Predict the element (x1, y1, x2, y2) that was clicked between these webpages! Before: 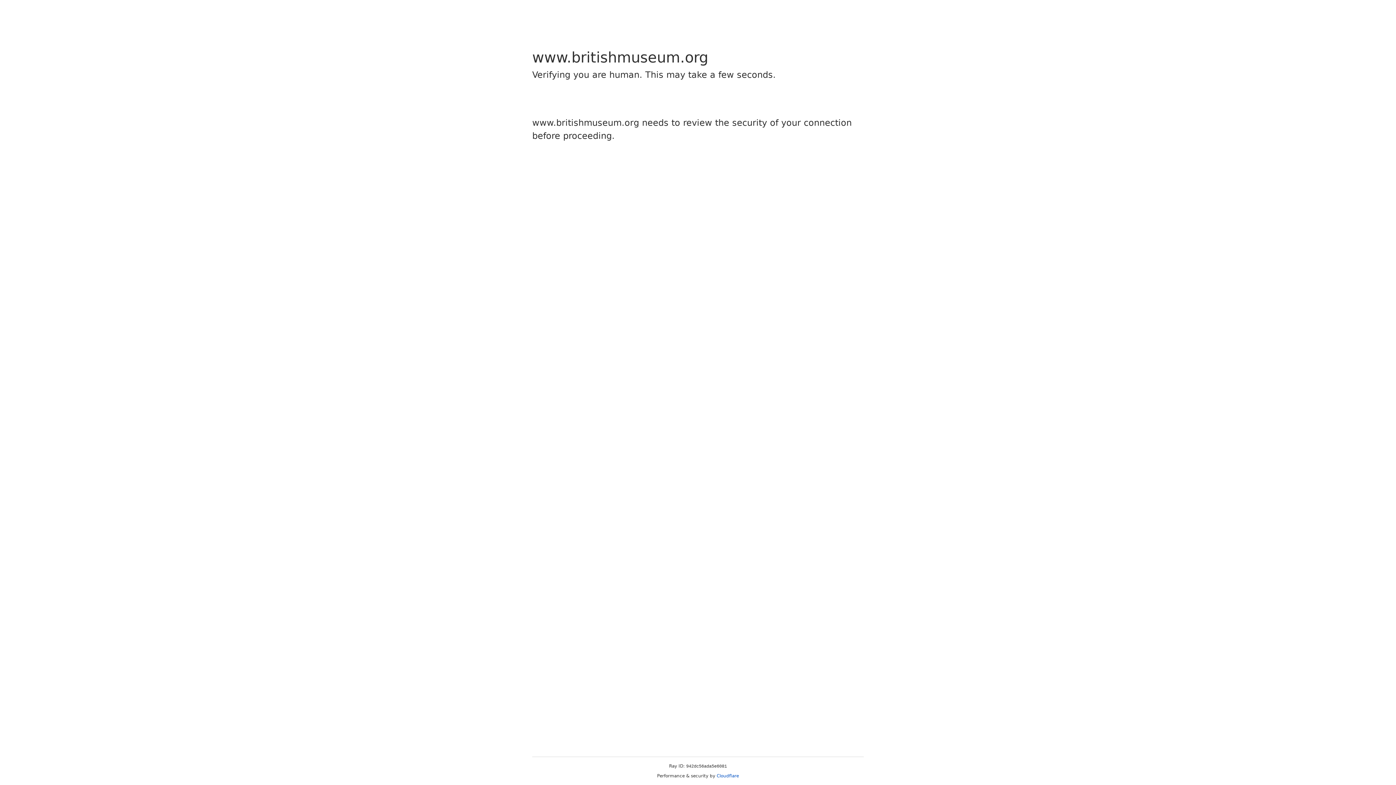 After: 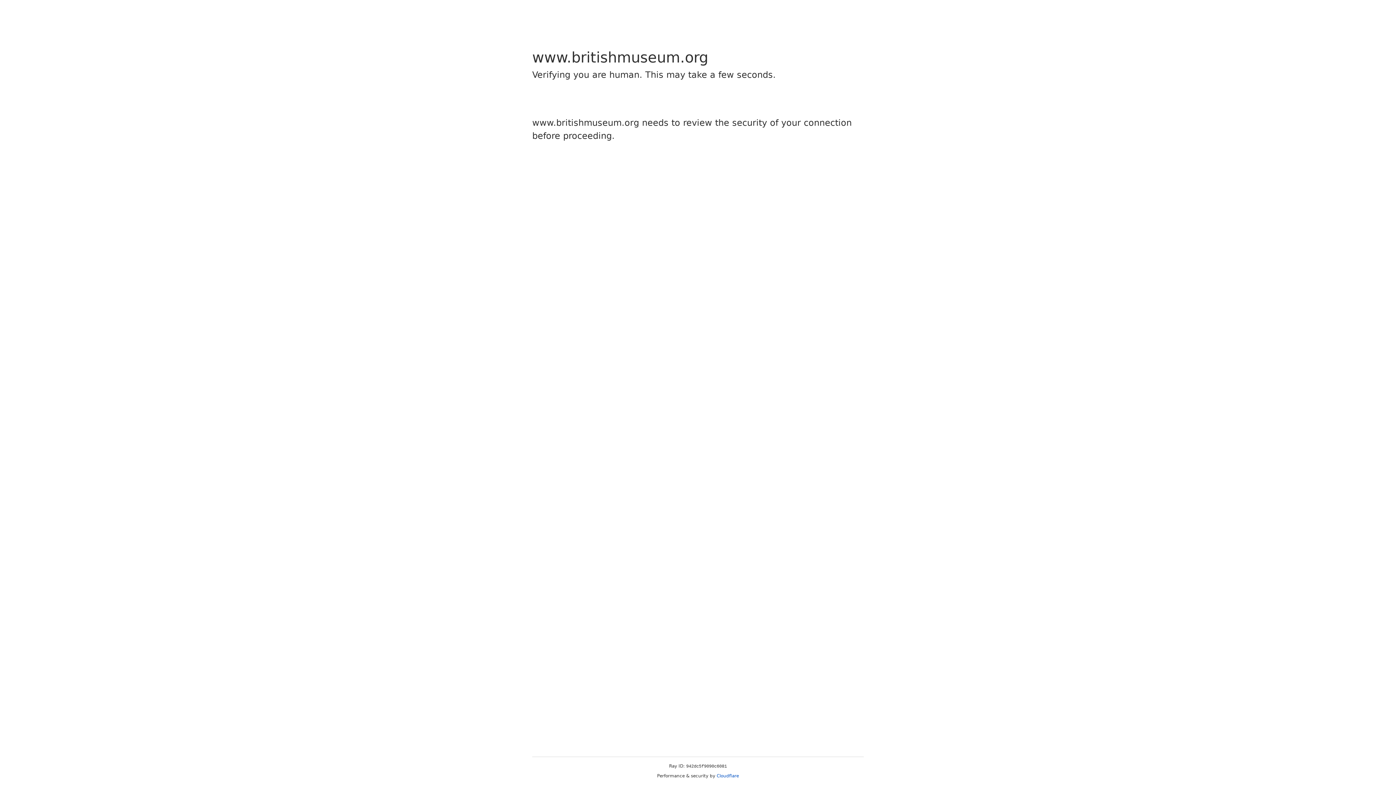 Action: bbox: (716, 773, 739, 778) label: Cloudflare